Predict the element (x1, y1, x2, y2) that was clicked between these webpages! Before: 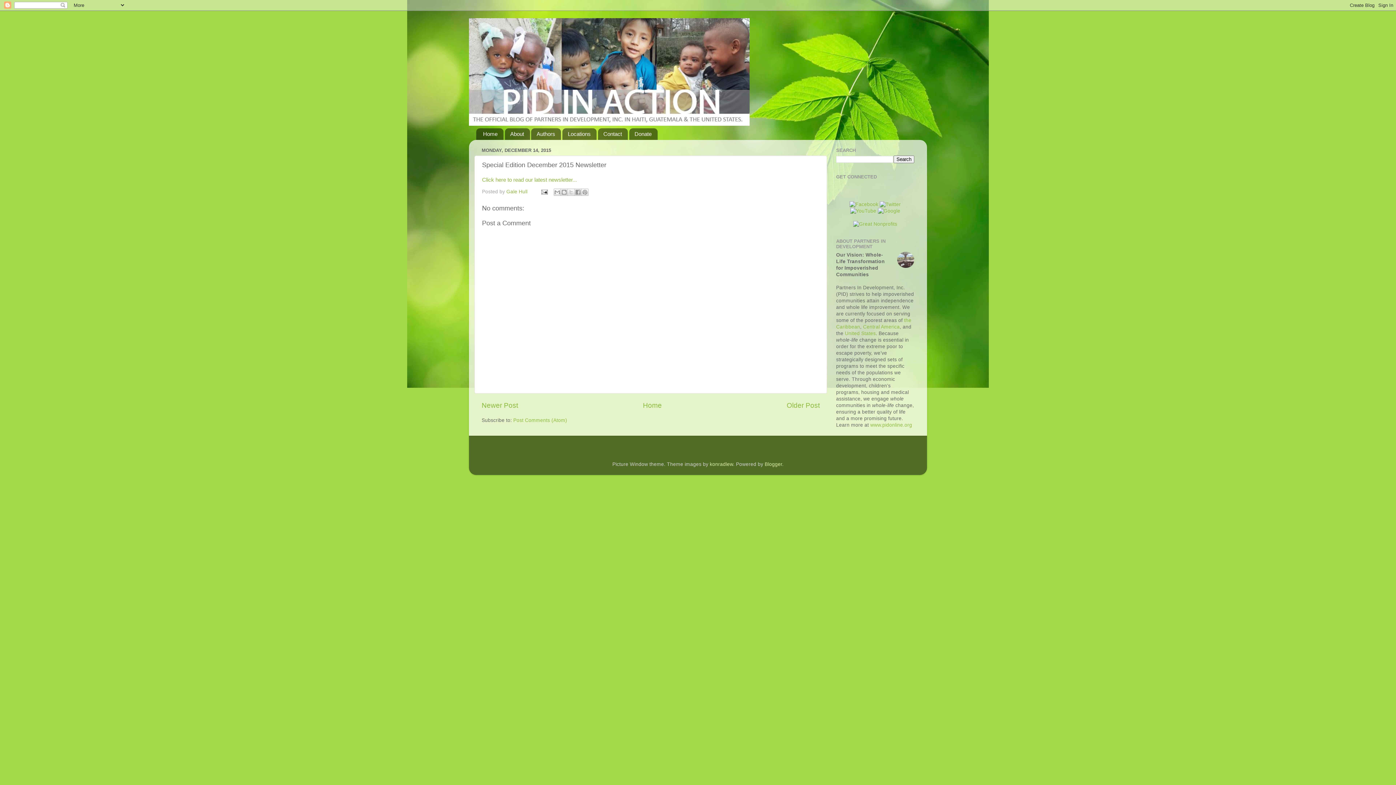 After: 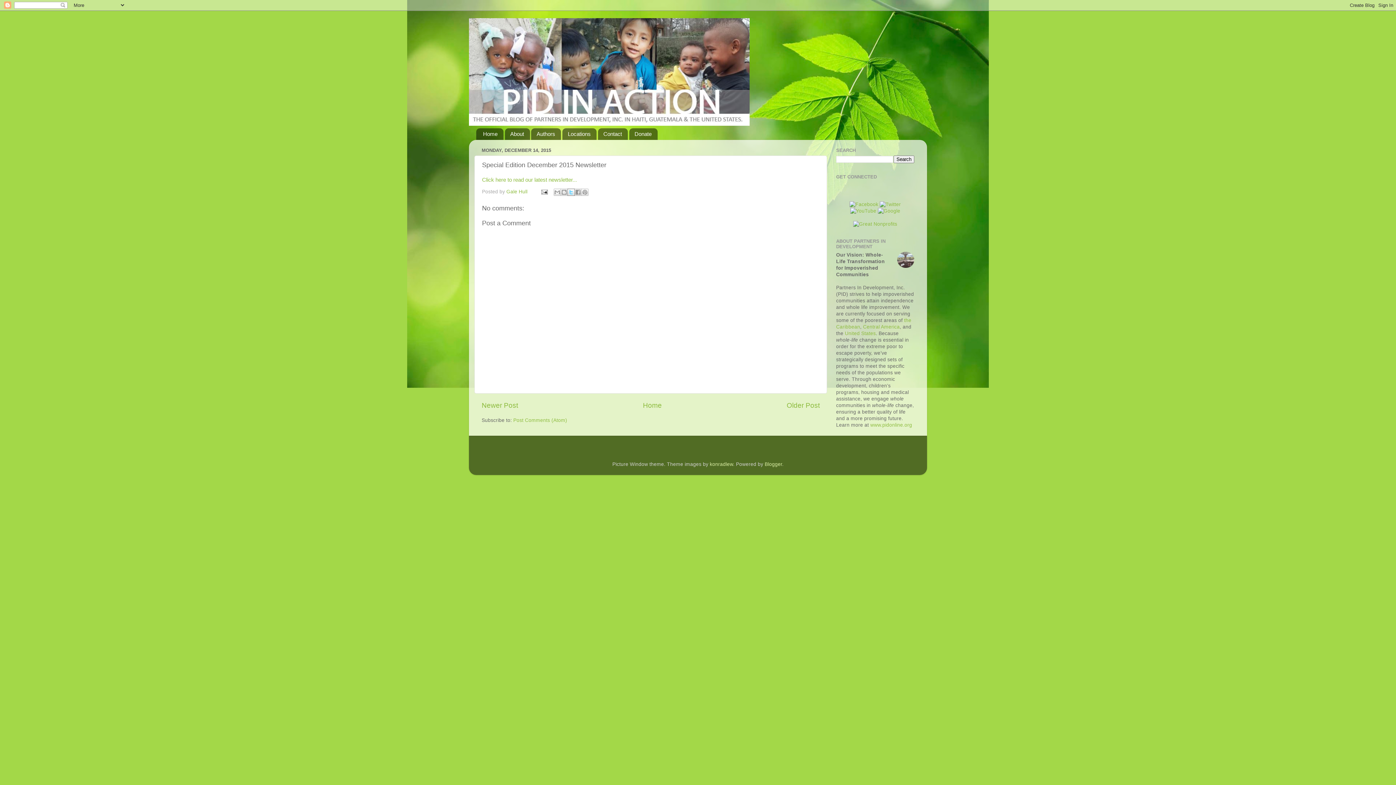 Action: label: Share to X bbox: (567, 188, 575, 195)